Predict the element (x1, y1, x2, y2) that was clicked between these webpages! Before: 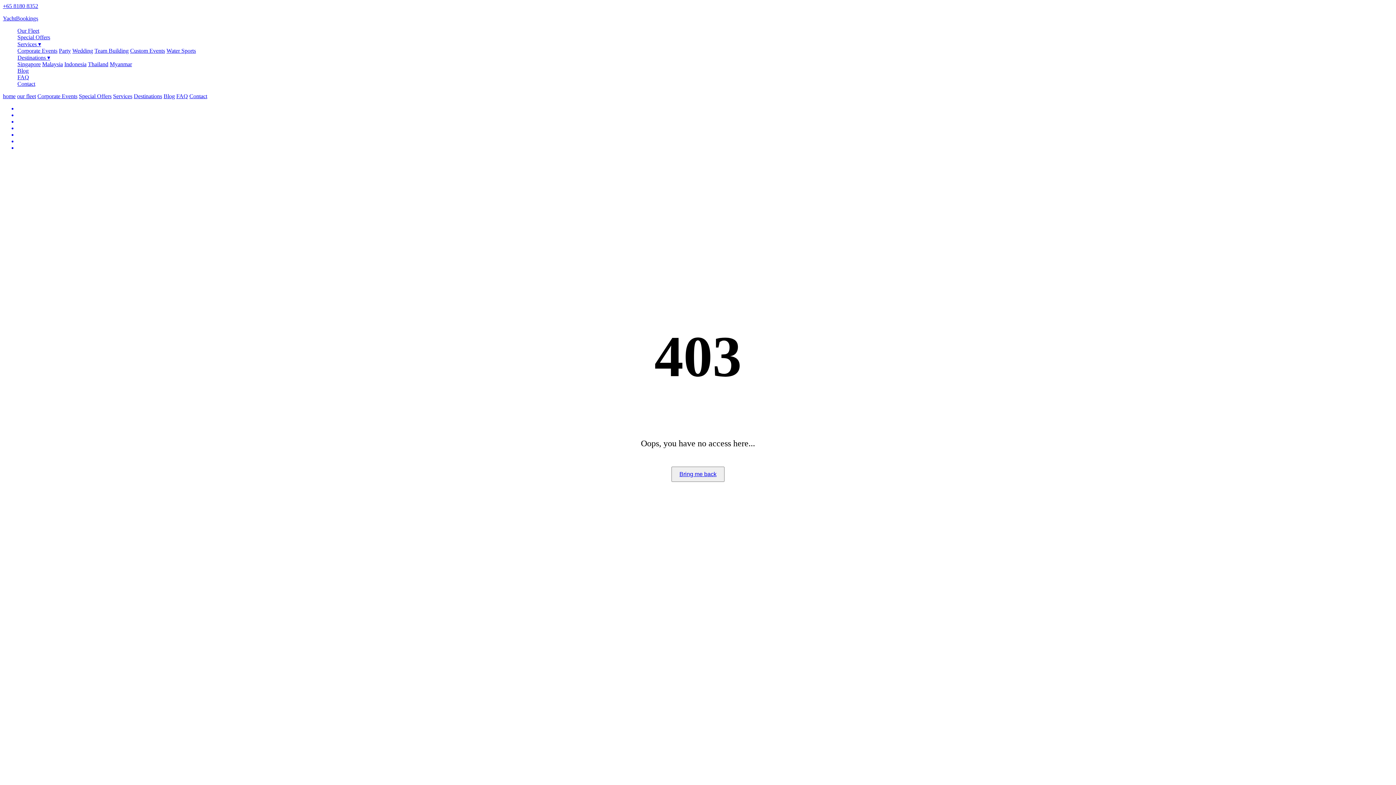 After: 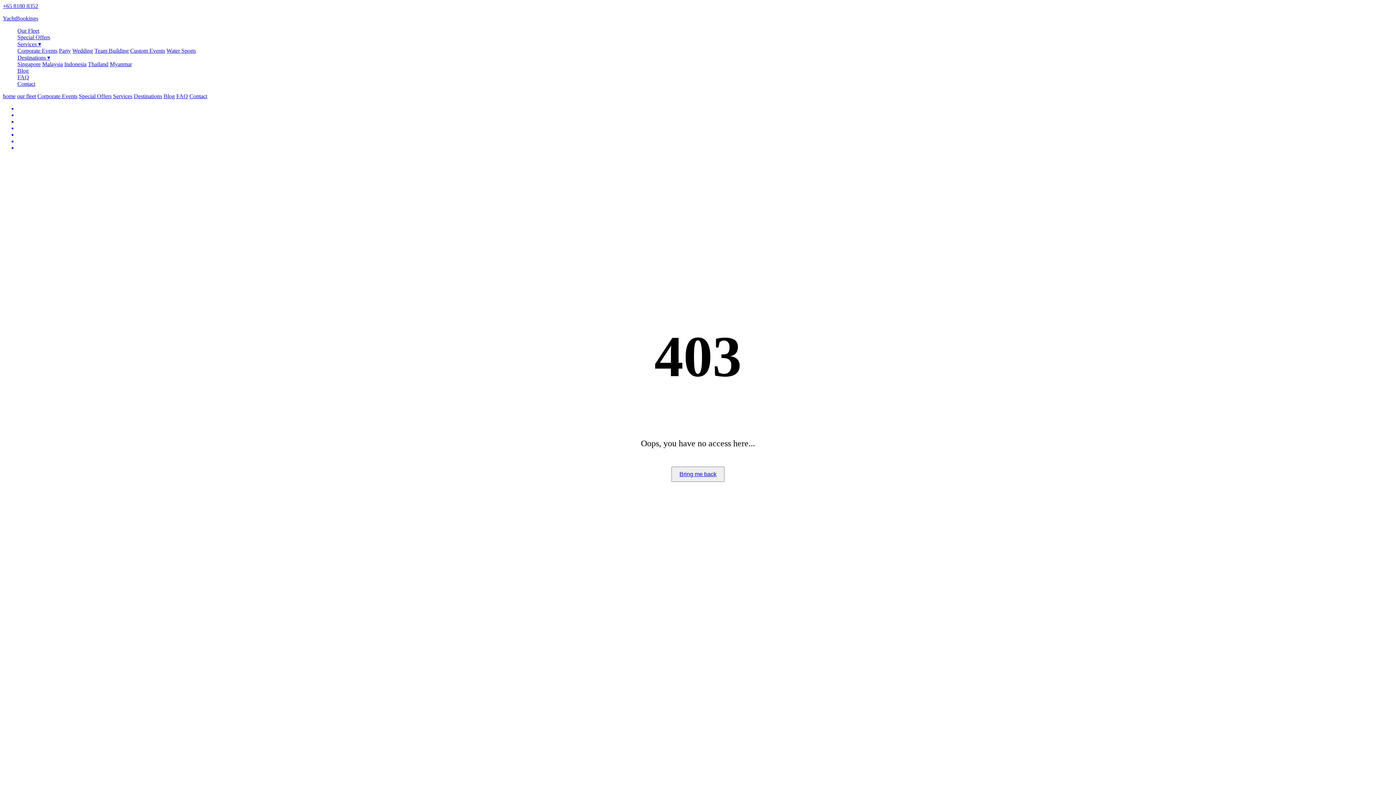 Action: bbox: (17, 144, 1393, 151)